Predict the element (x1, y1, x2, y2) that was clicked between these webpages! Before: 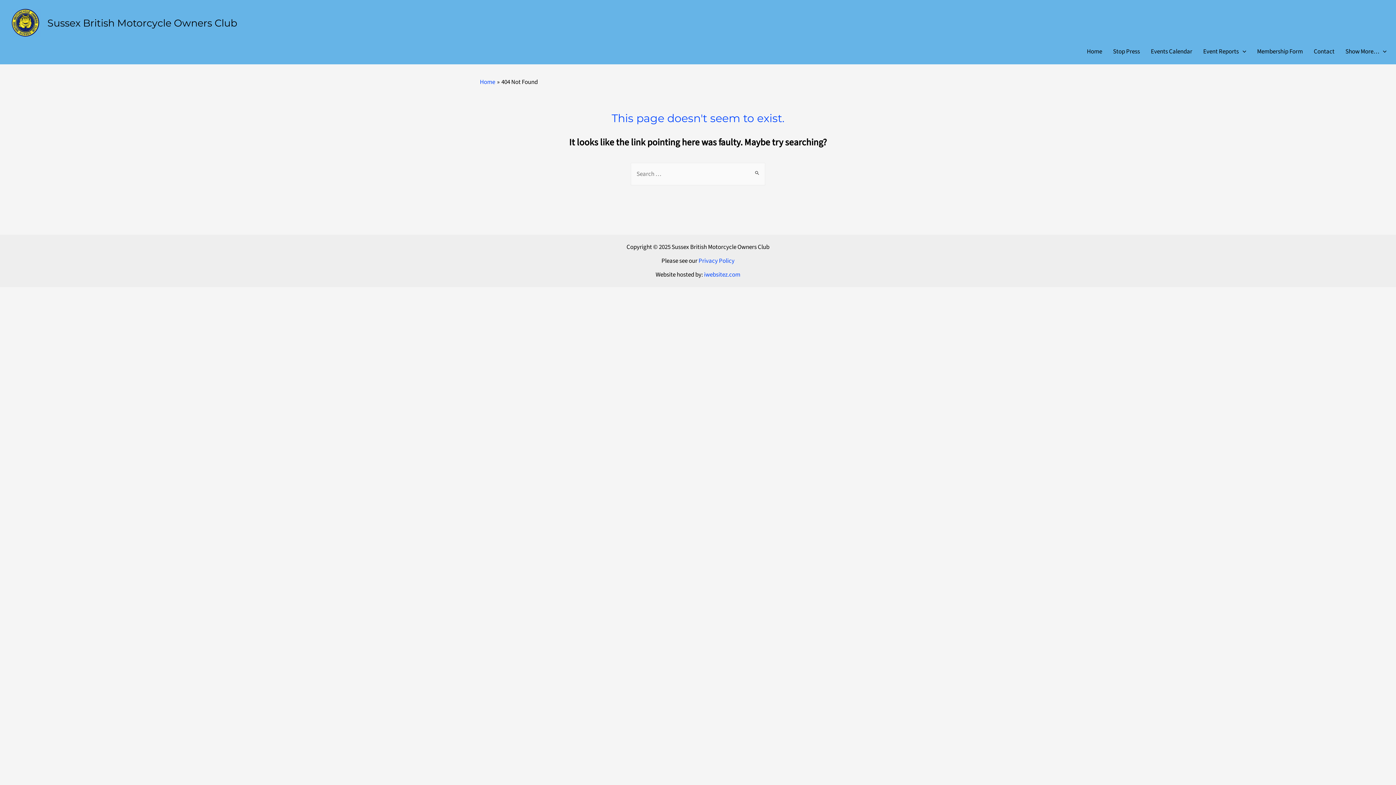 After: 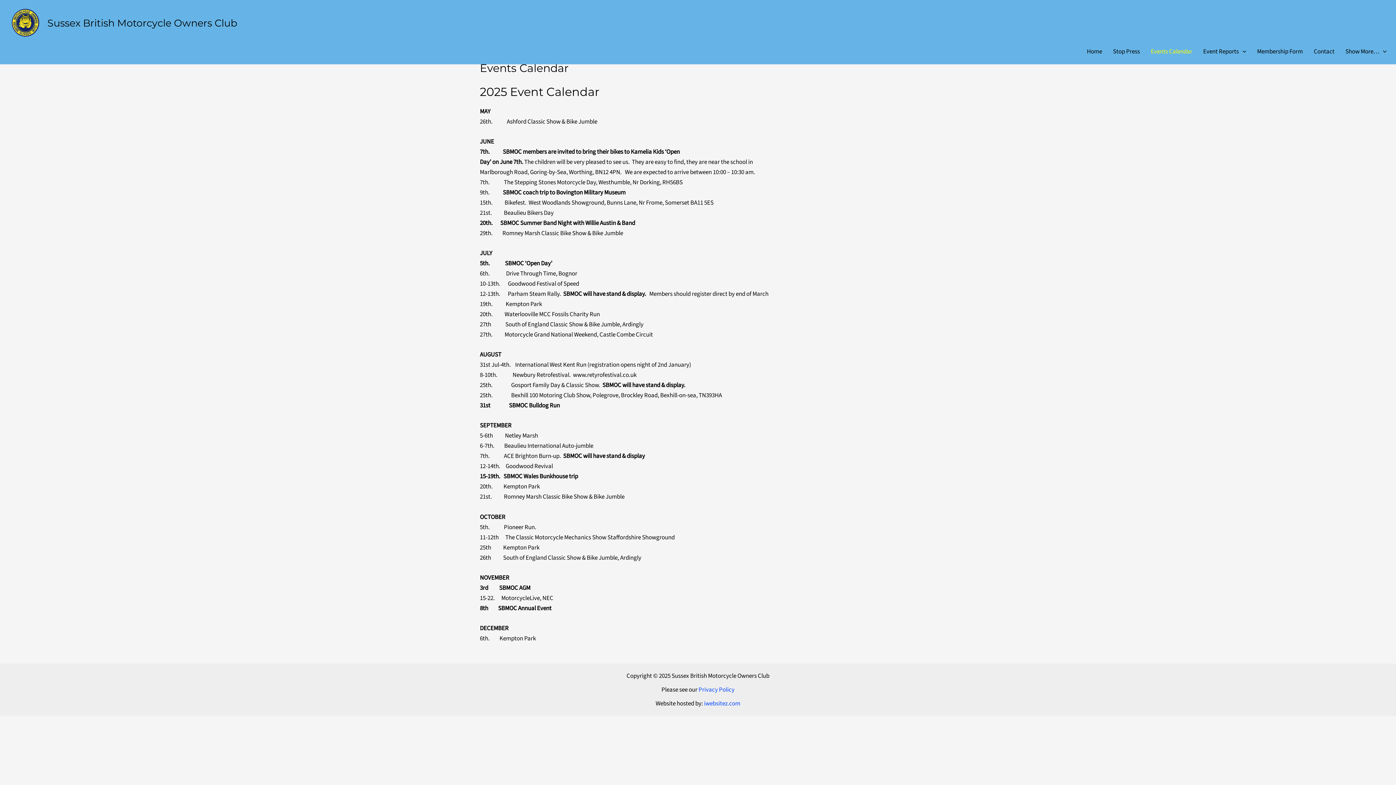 Action: bbox: (1144, 42, 1196, 61) label: Events Calendar